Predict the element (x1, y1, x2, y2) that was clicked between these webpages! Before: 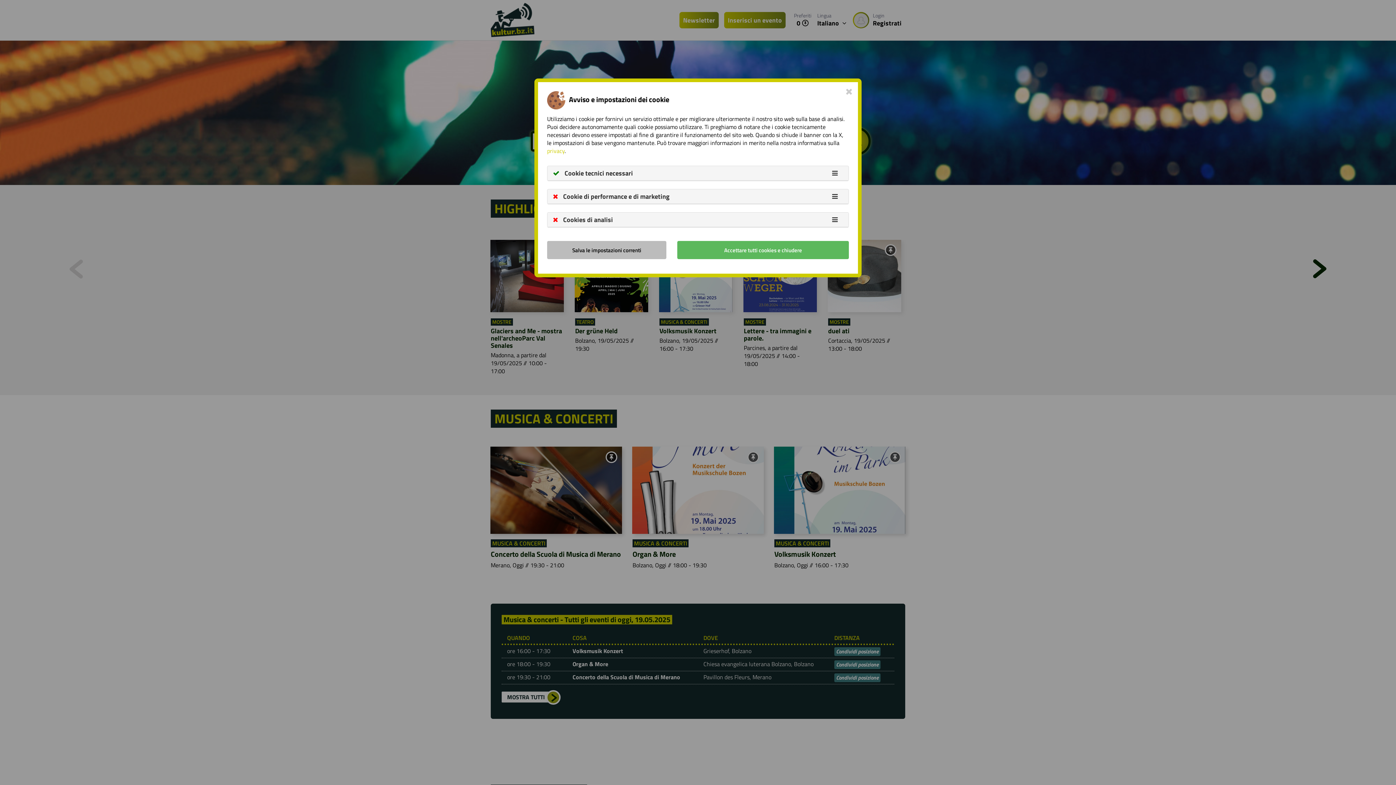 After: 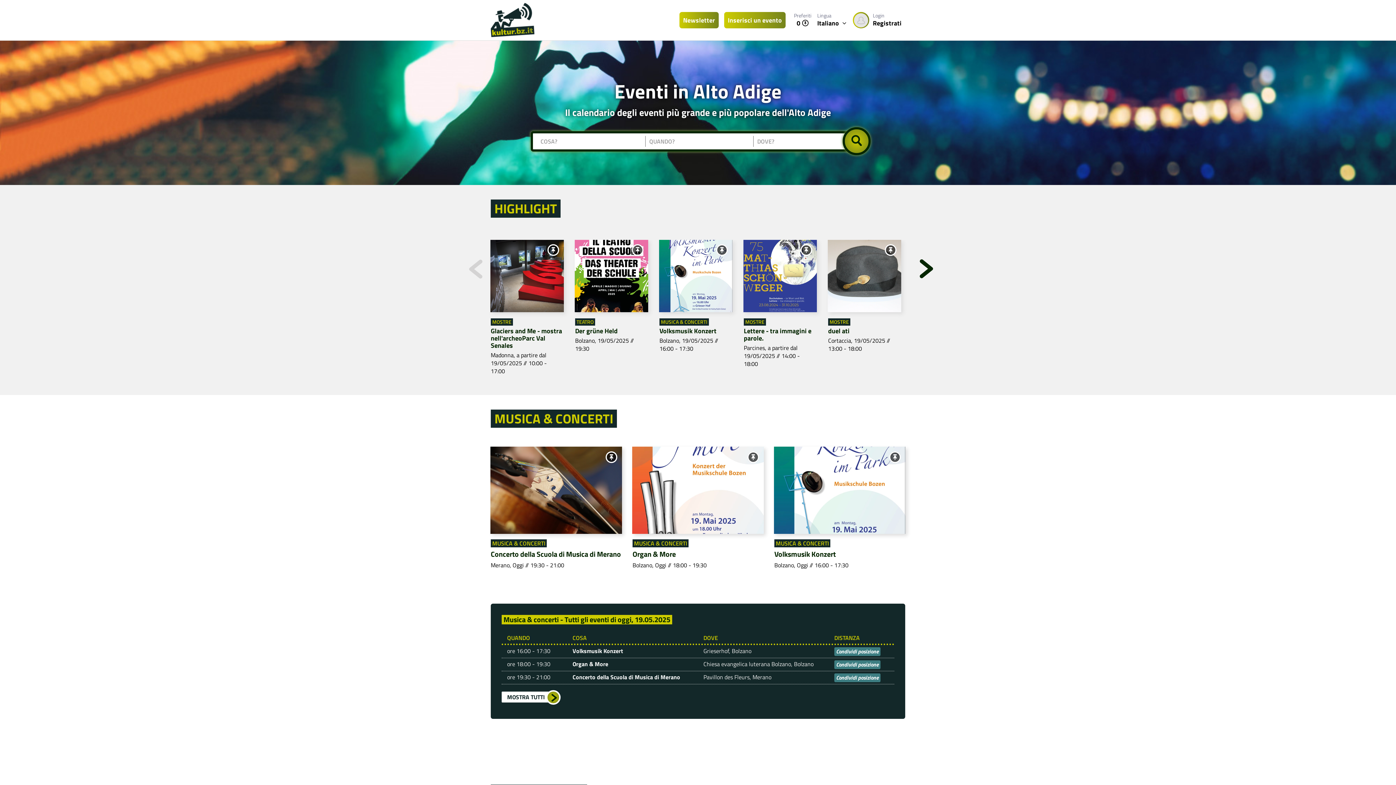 Action: bbox: (547, 241, 666, 259) label: Salva le impostazioni correnti